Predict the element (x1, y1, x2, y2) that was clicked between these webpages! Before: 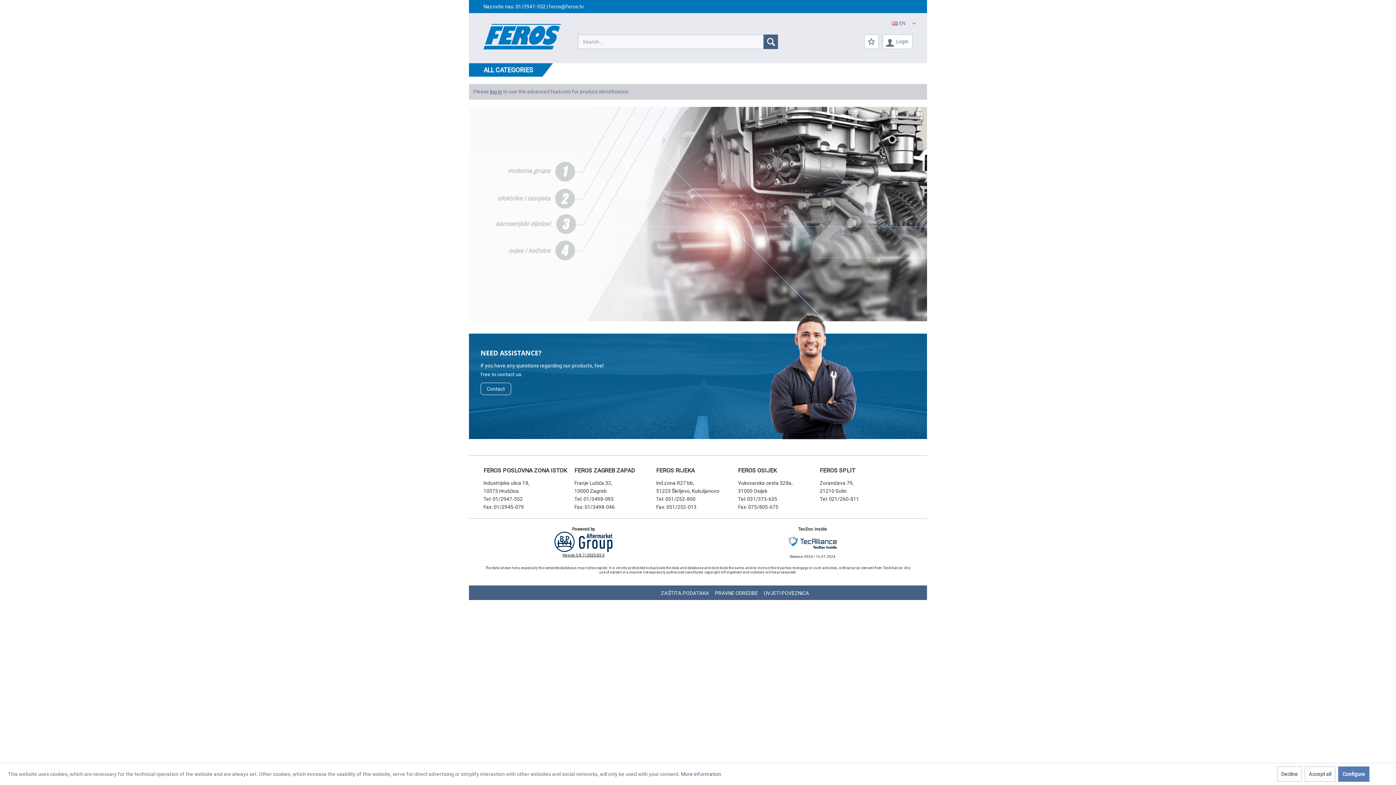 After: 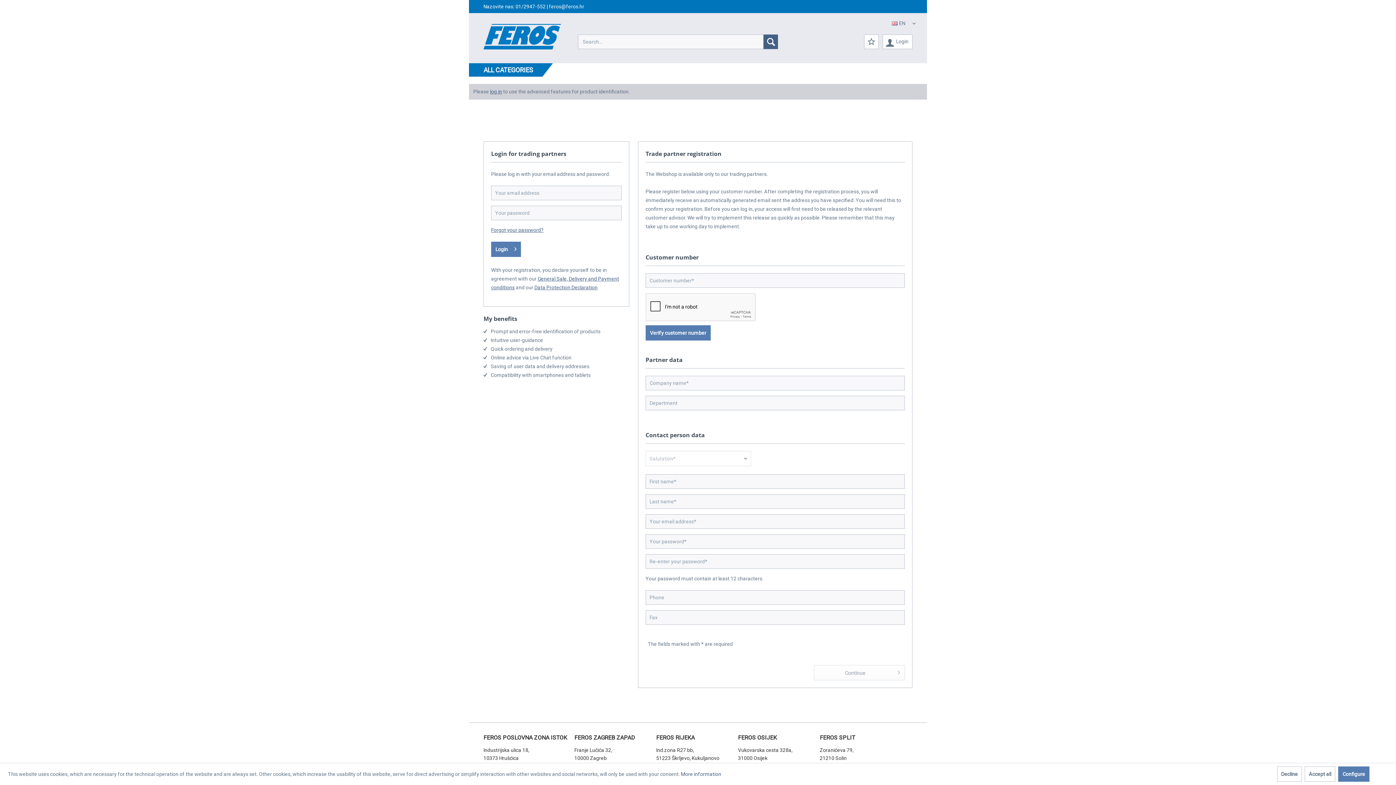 Action: bbox: (864, 34, 878, 49)